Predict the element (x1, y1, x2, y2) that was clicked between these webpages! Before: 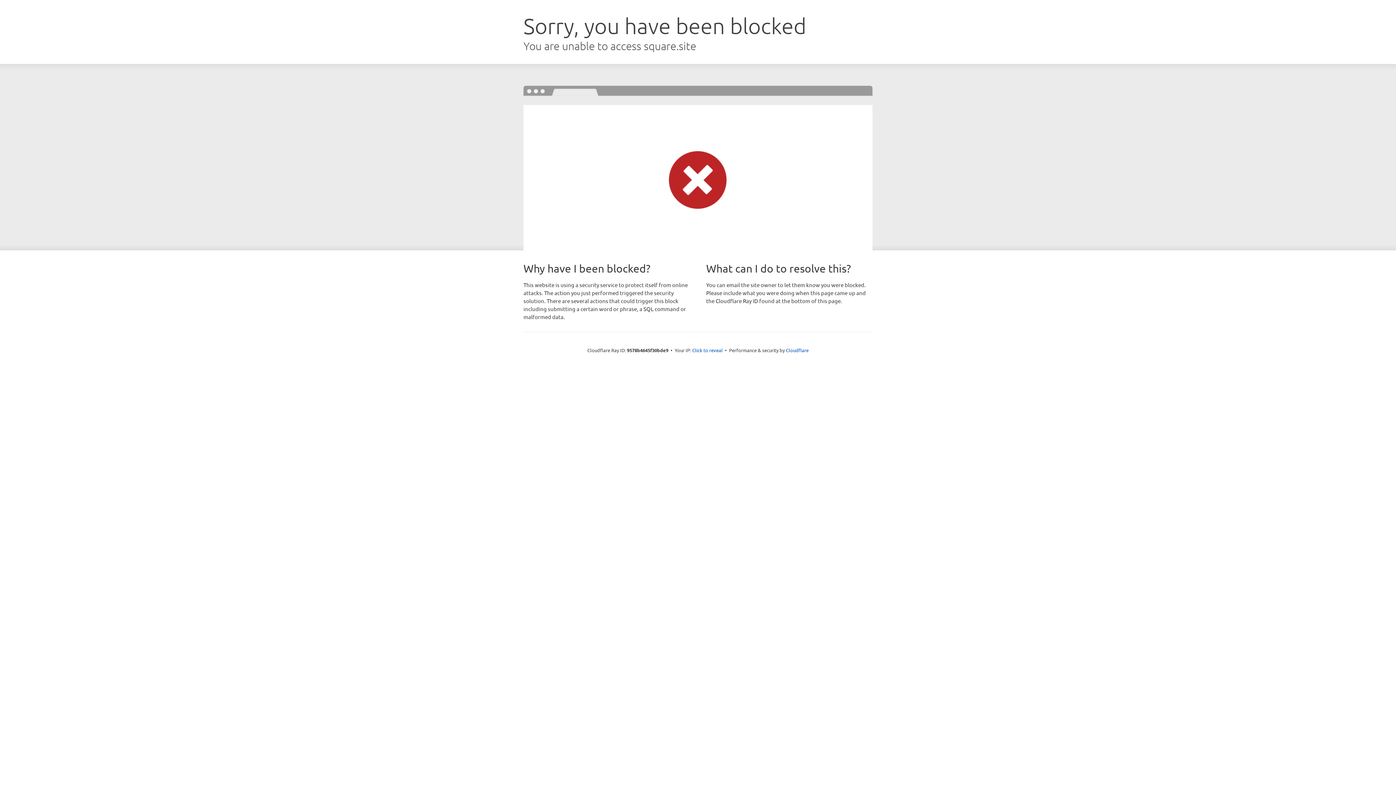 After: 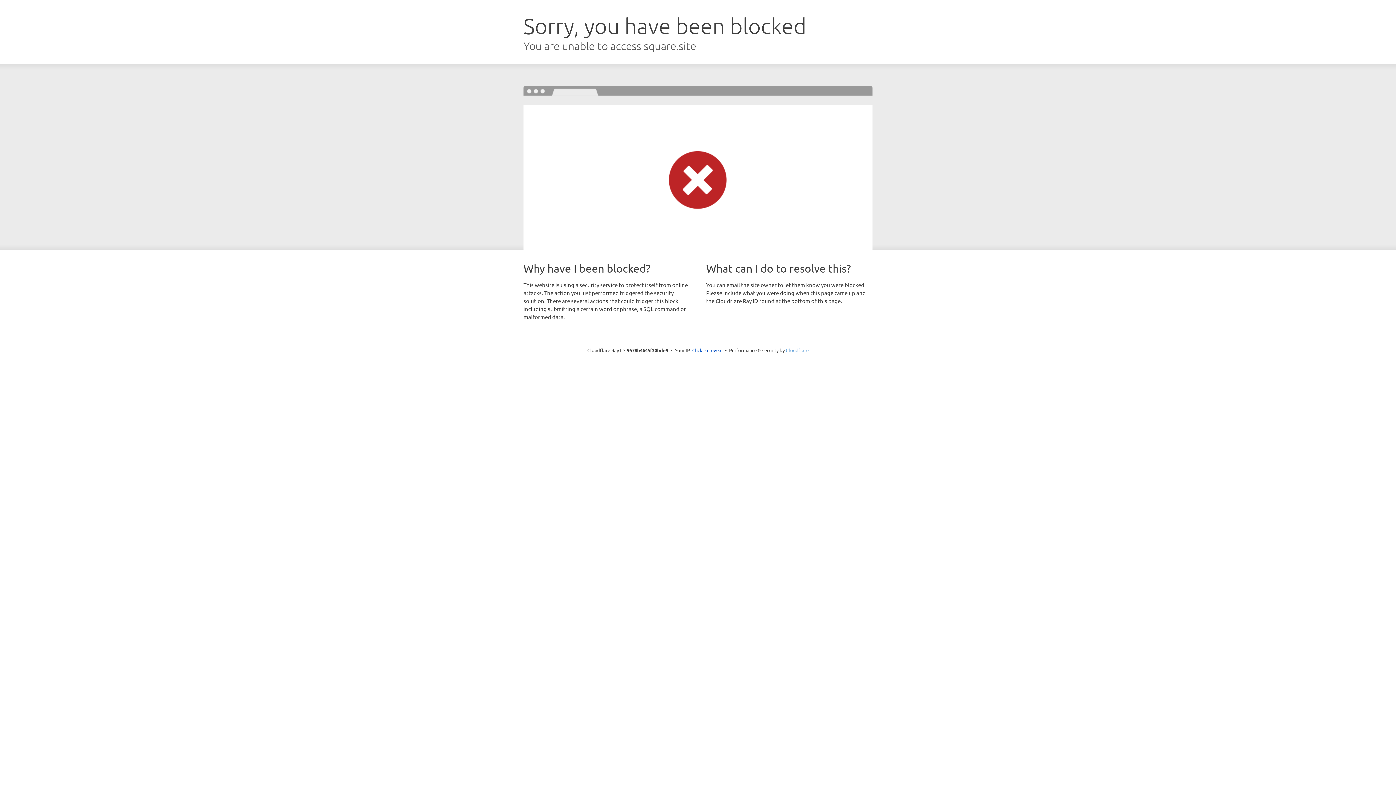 Action: label: Cloudflare bbox: (786, 347, 808, 353)